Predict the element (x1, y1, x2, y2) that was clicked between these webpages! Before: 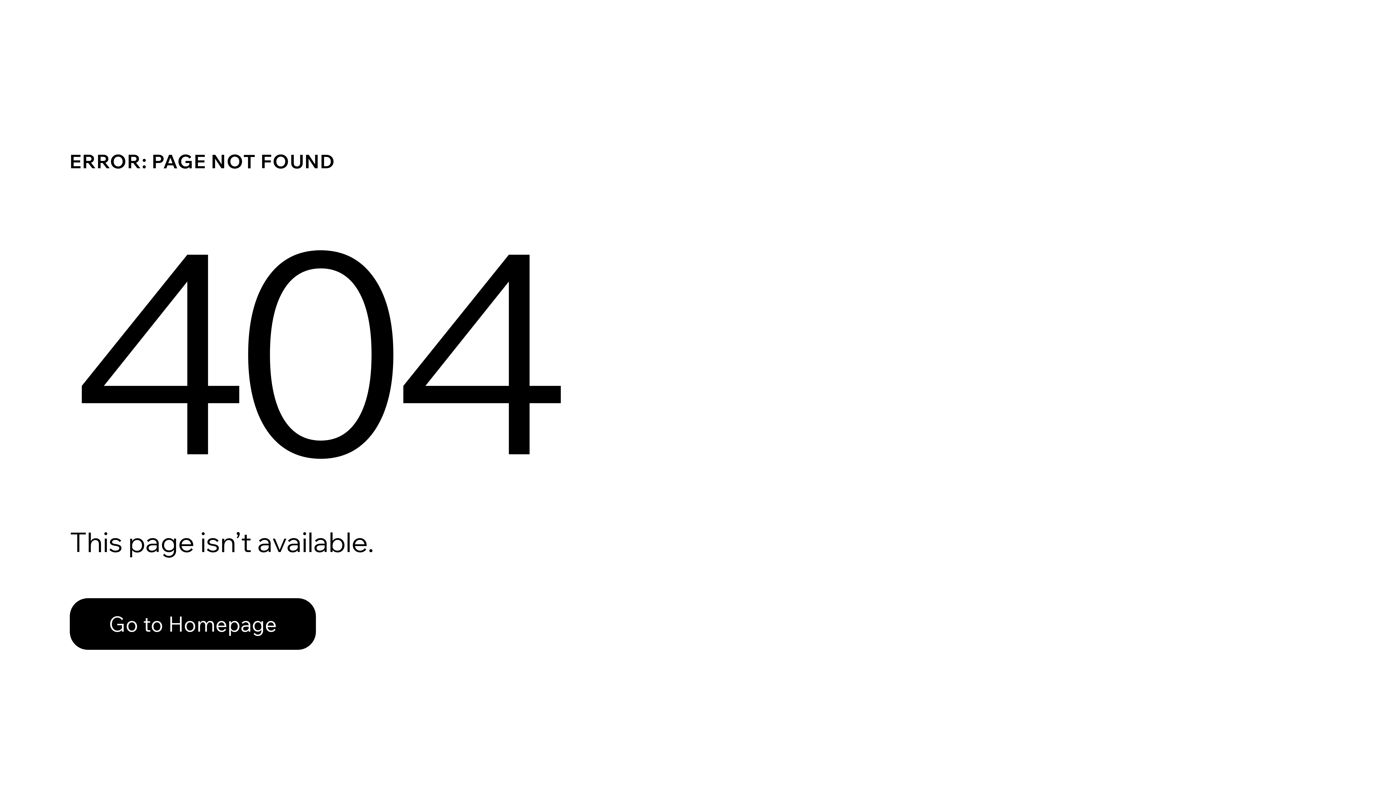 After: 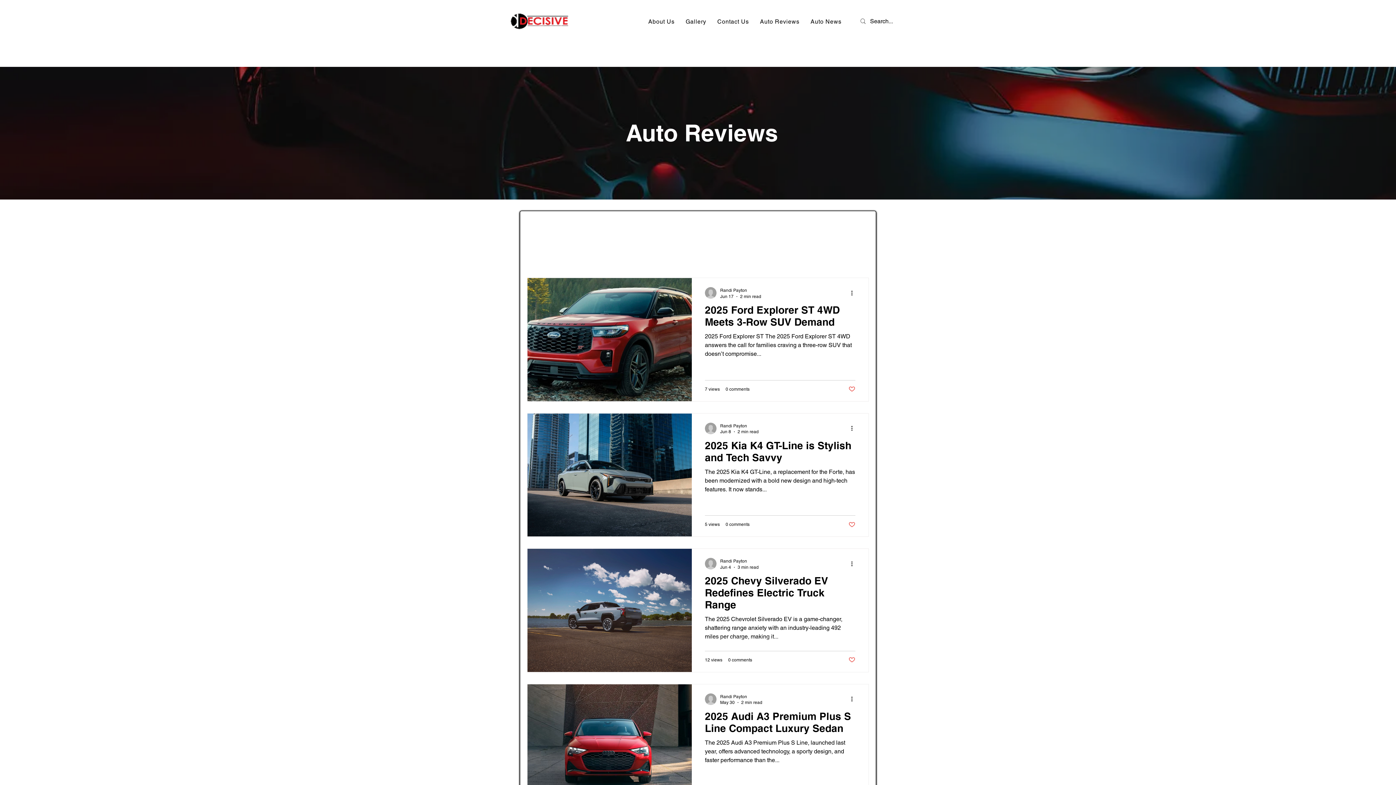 Action: bbox: (69, 598, 316, 650) label: Go to Homepage